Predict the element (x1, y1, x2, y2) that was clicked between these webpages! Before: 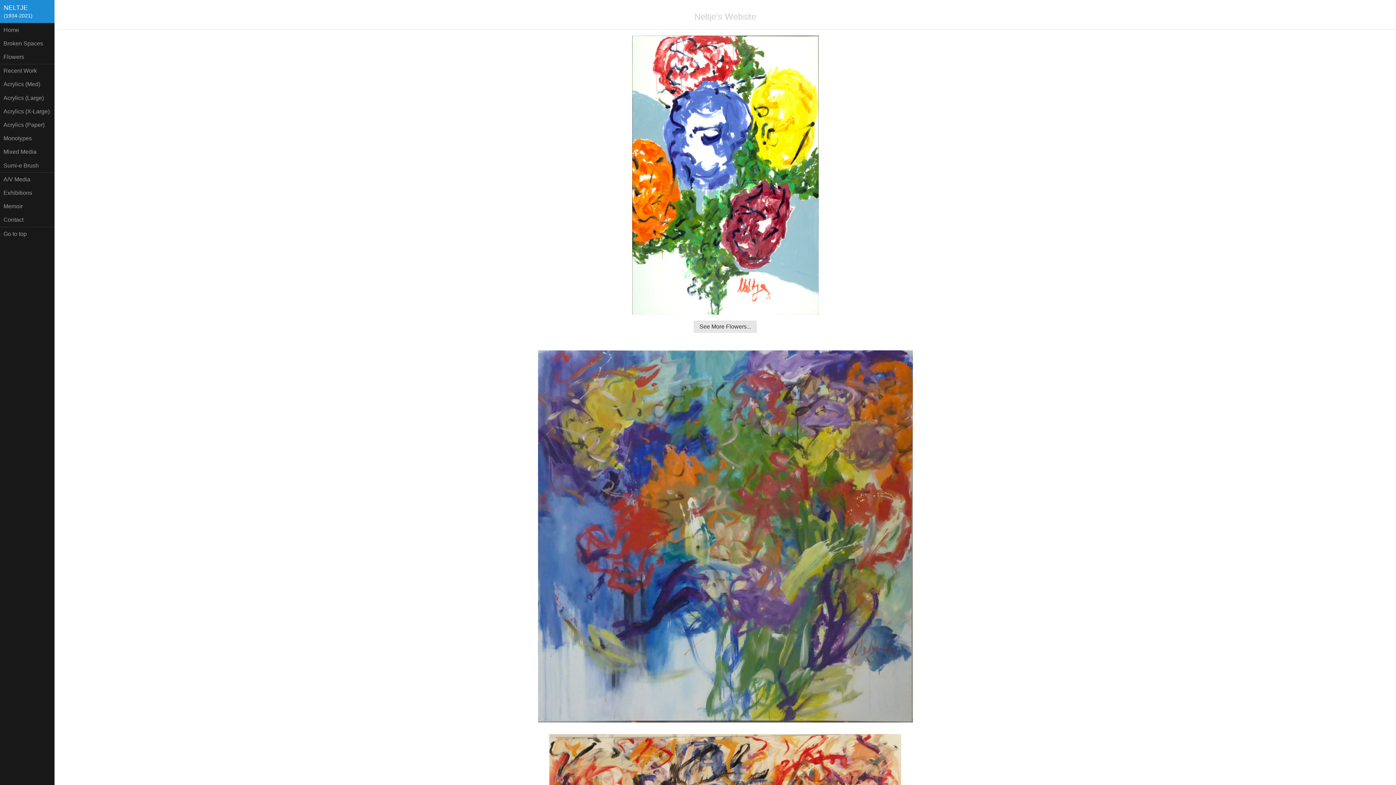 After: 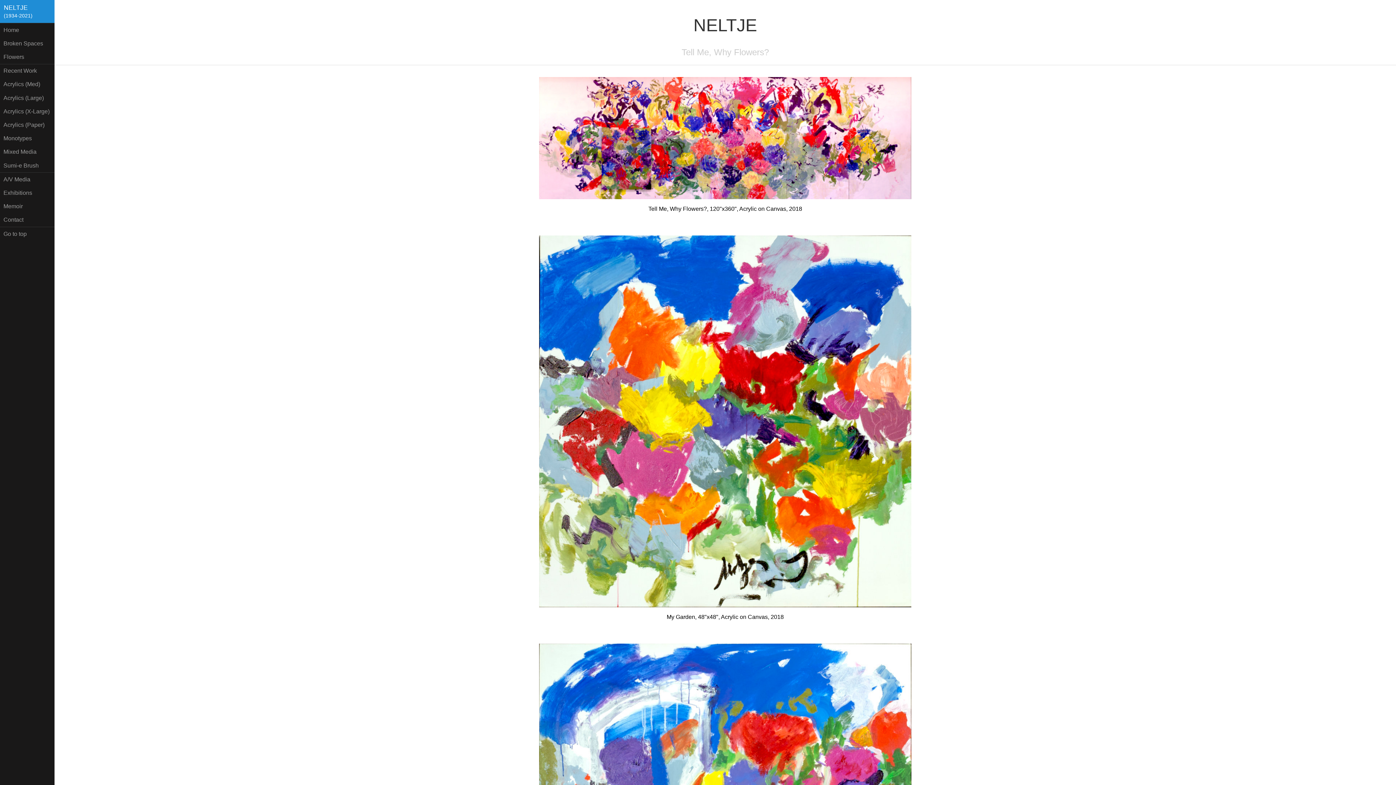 Action: bbox: (0, 50, 54, 63) label: Flowers